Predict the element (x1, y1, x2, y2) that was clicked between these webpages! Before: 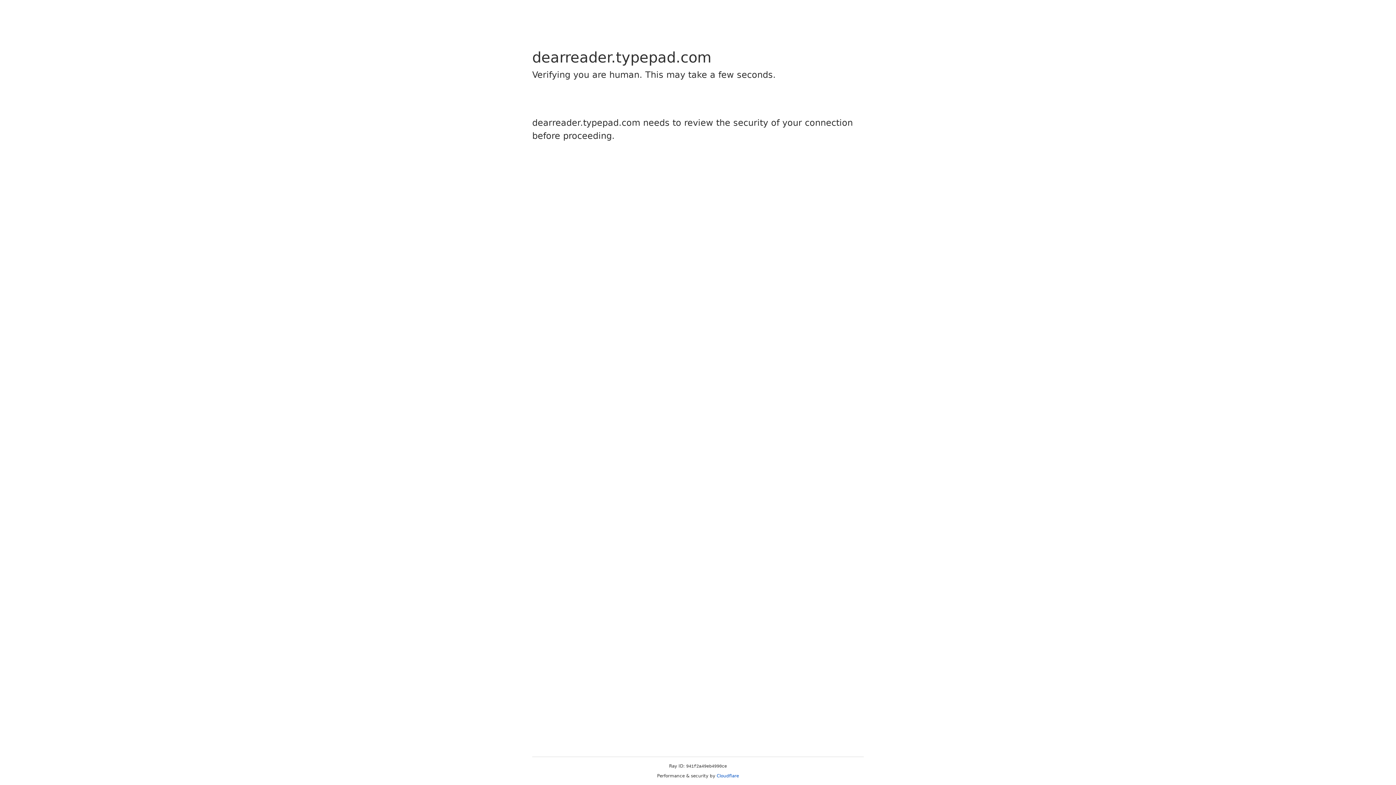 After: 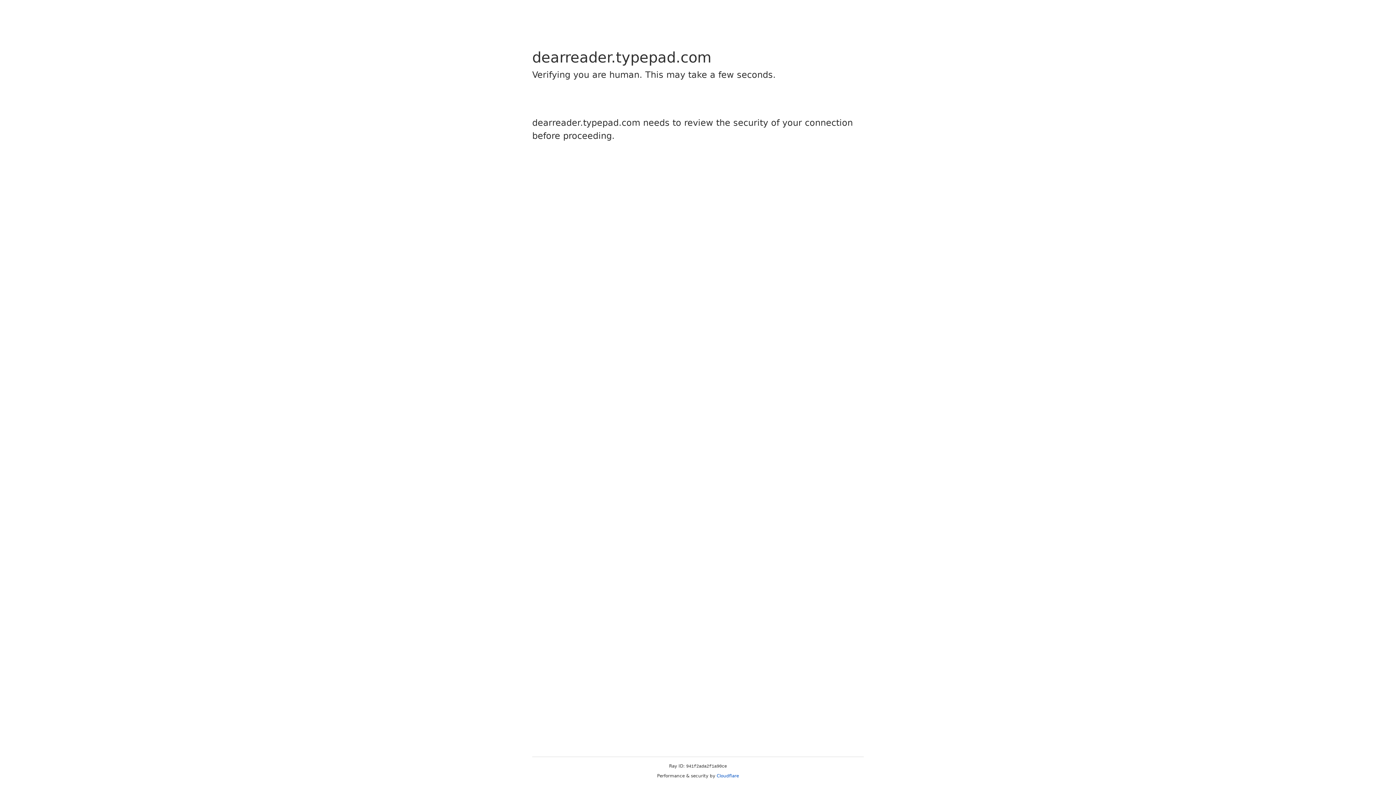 Action: bbox: (716, 773, 739, 778) label: Cloudflare